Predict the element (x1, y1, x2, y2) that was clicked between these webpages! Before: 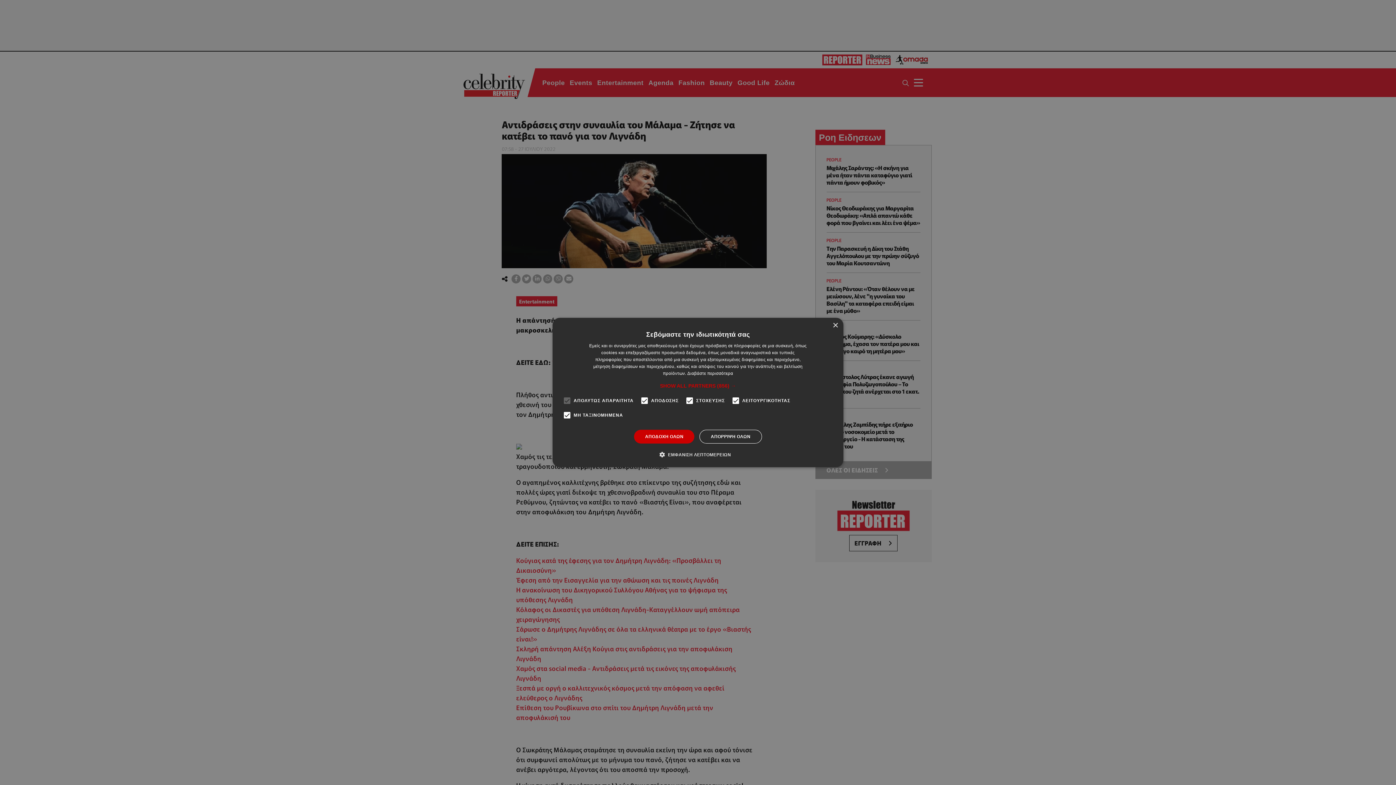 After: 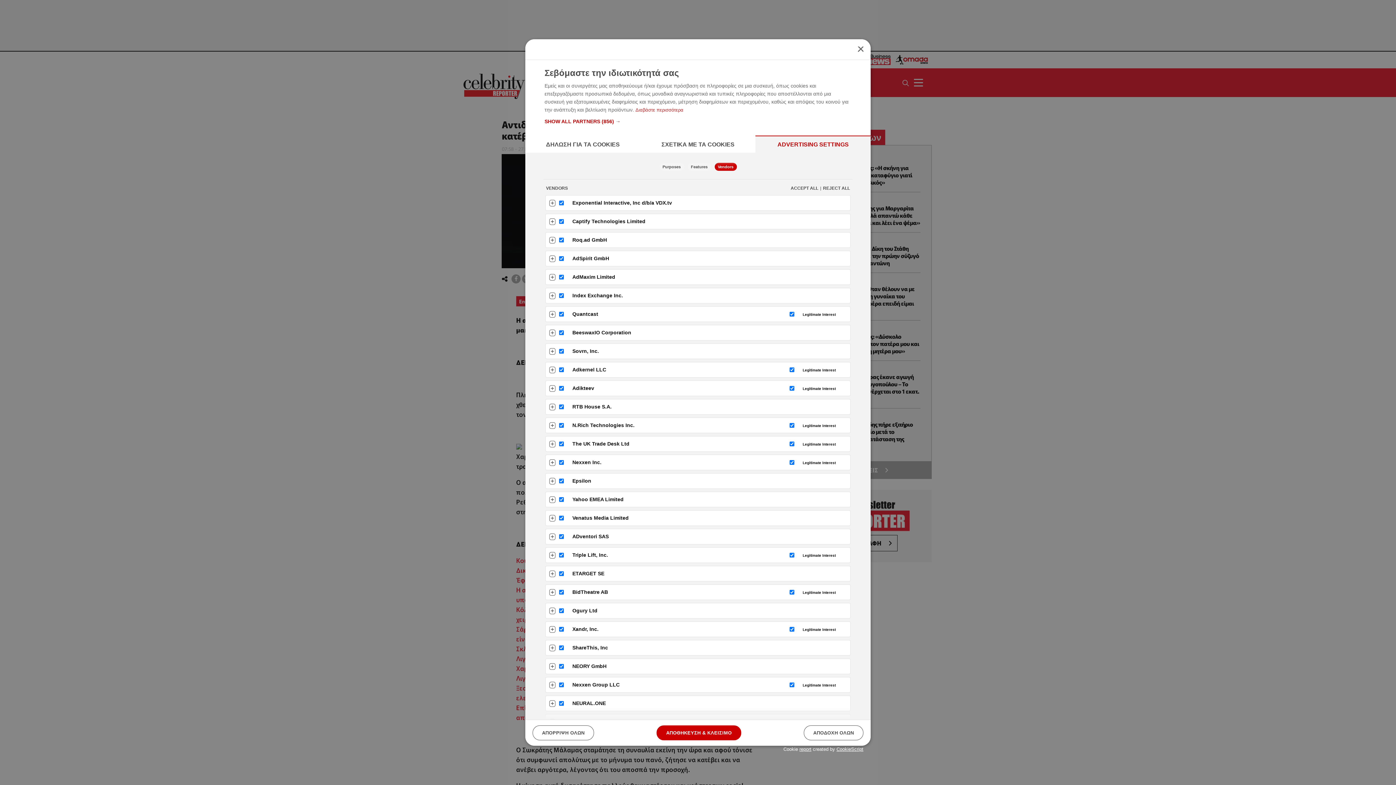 Action: bbox: (660, 382, 736, 389) label: SHOW ALL PARTNERS (856) →